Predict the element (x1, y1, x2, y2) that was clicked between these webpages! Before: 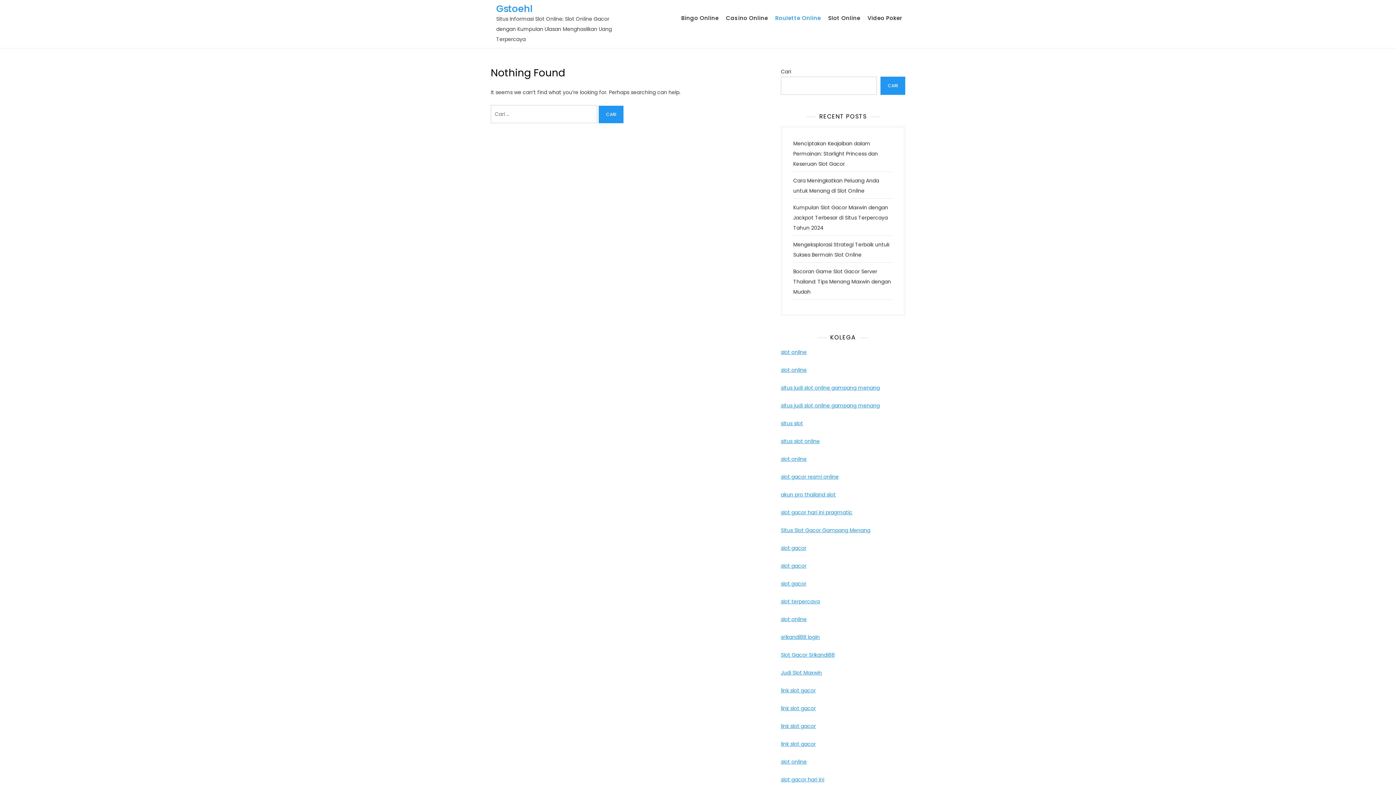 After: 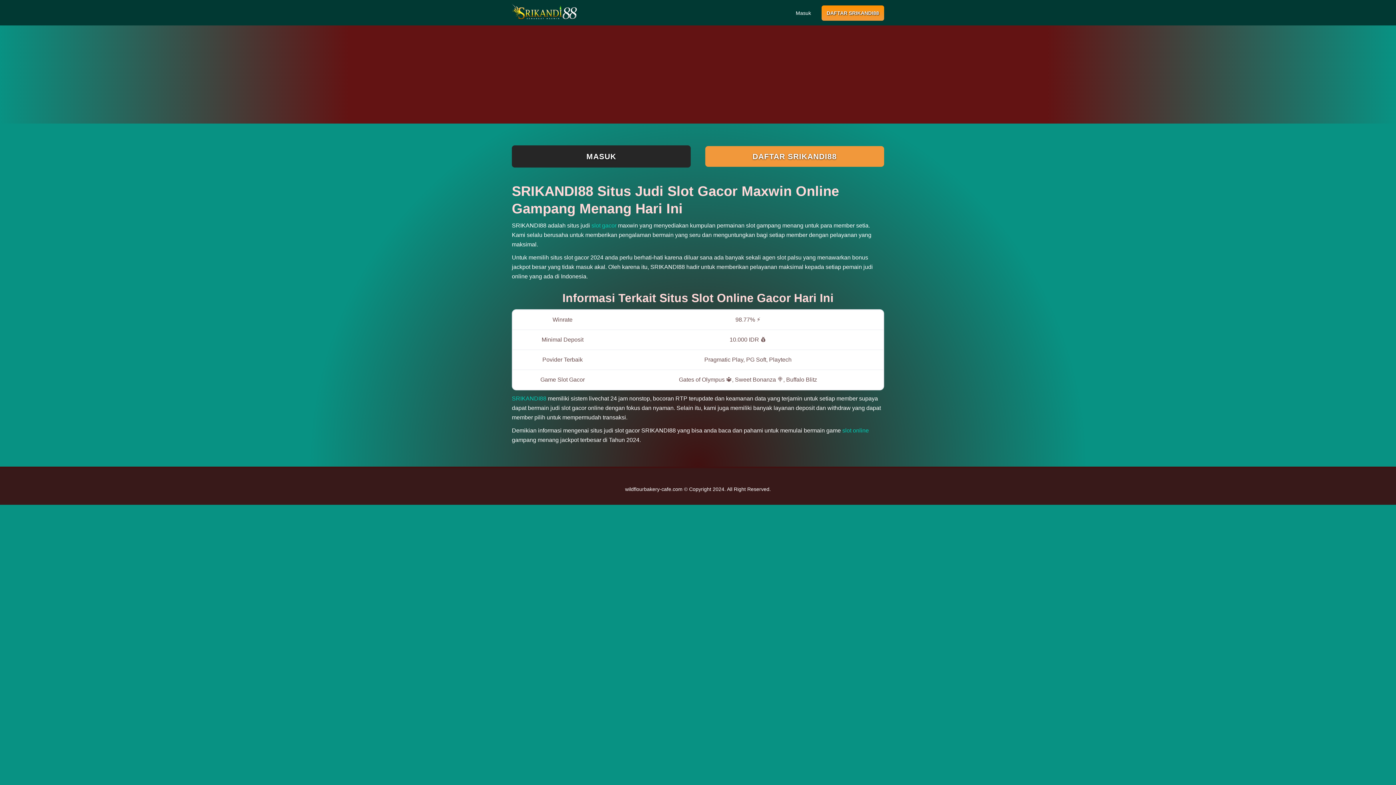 Action: bbox: (781, 420, 803, 427) label: situs slot